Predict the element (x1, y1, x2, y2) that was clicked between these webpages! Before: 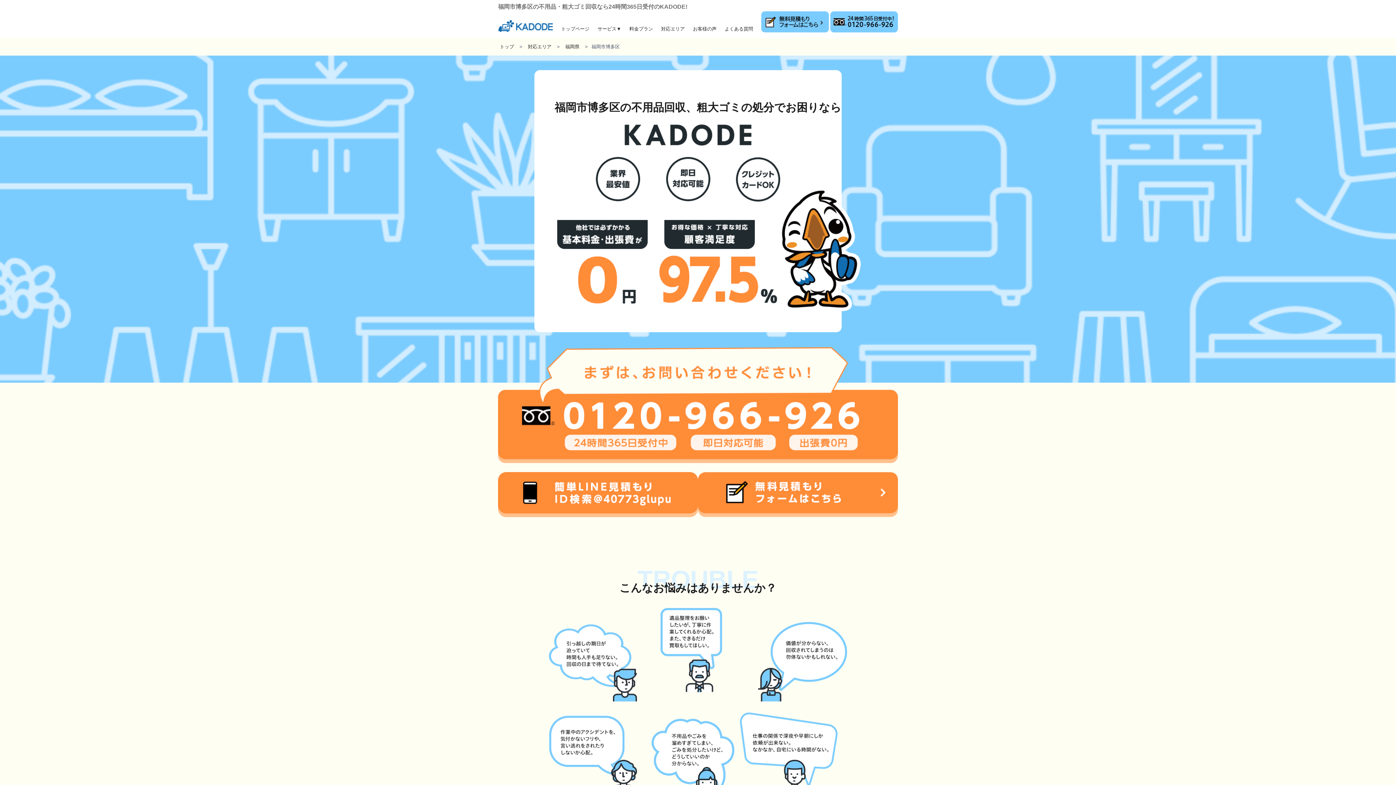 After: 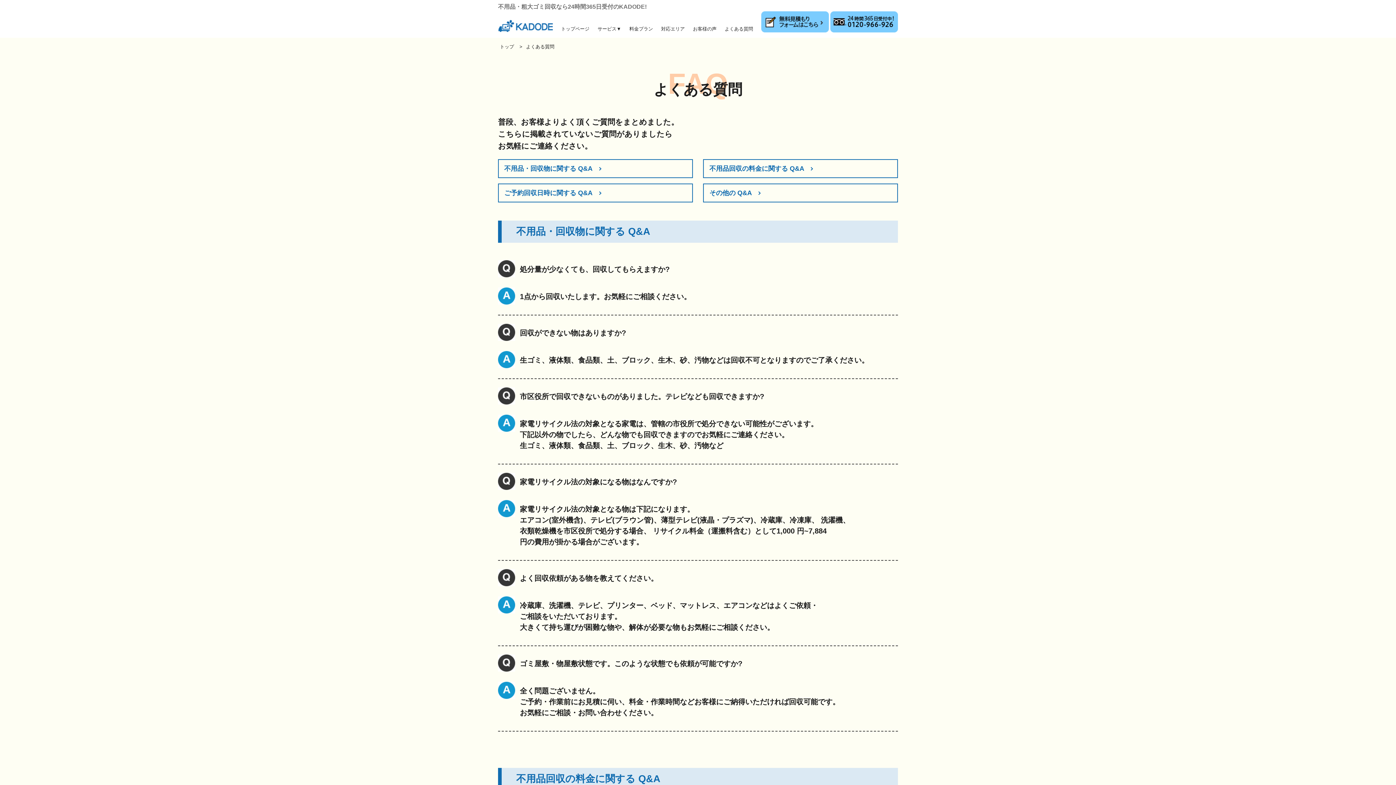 Action: bbox: (724, 26, 753, 31) label: よくある質問